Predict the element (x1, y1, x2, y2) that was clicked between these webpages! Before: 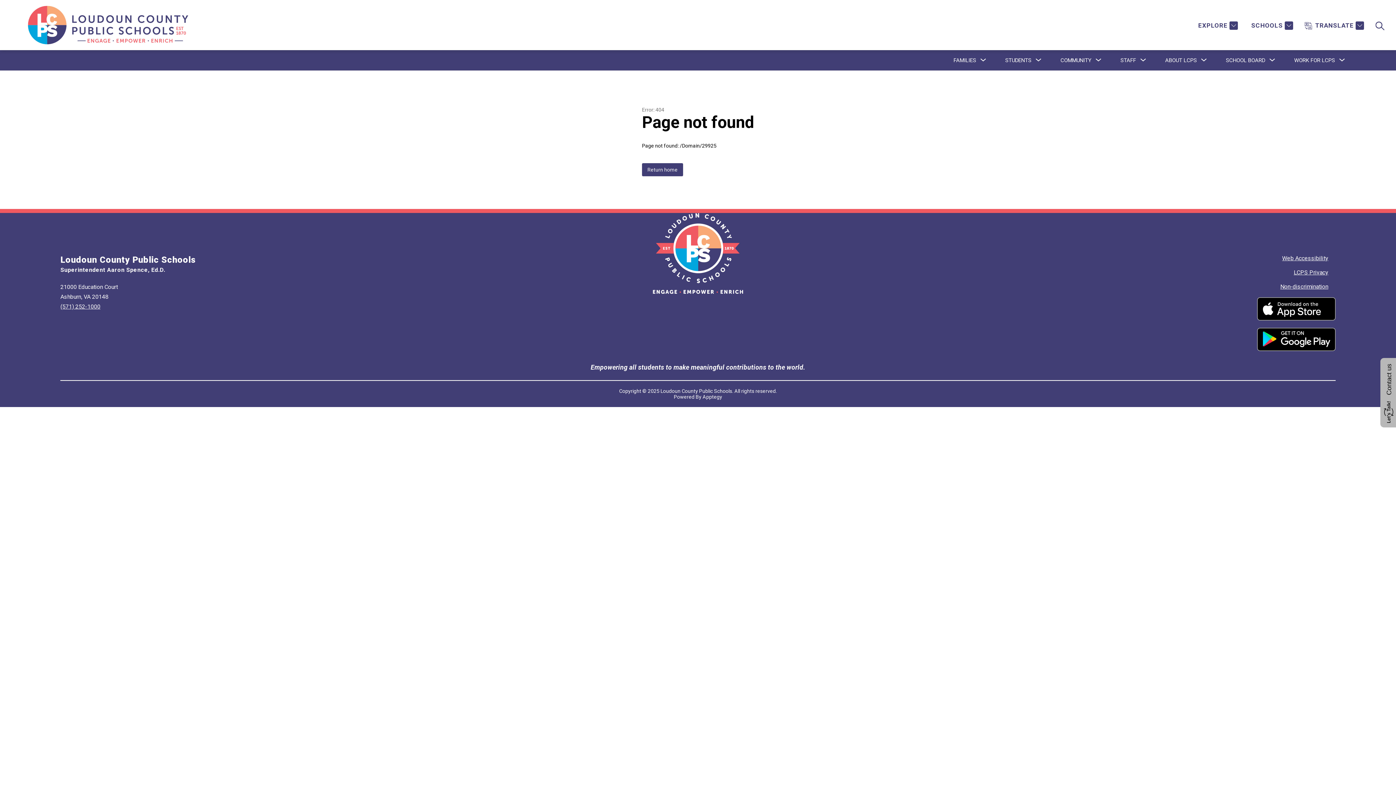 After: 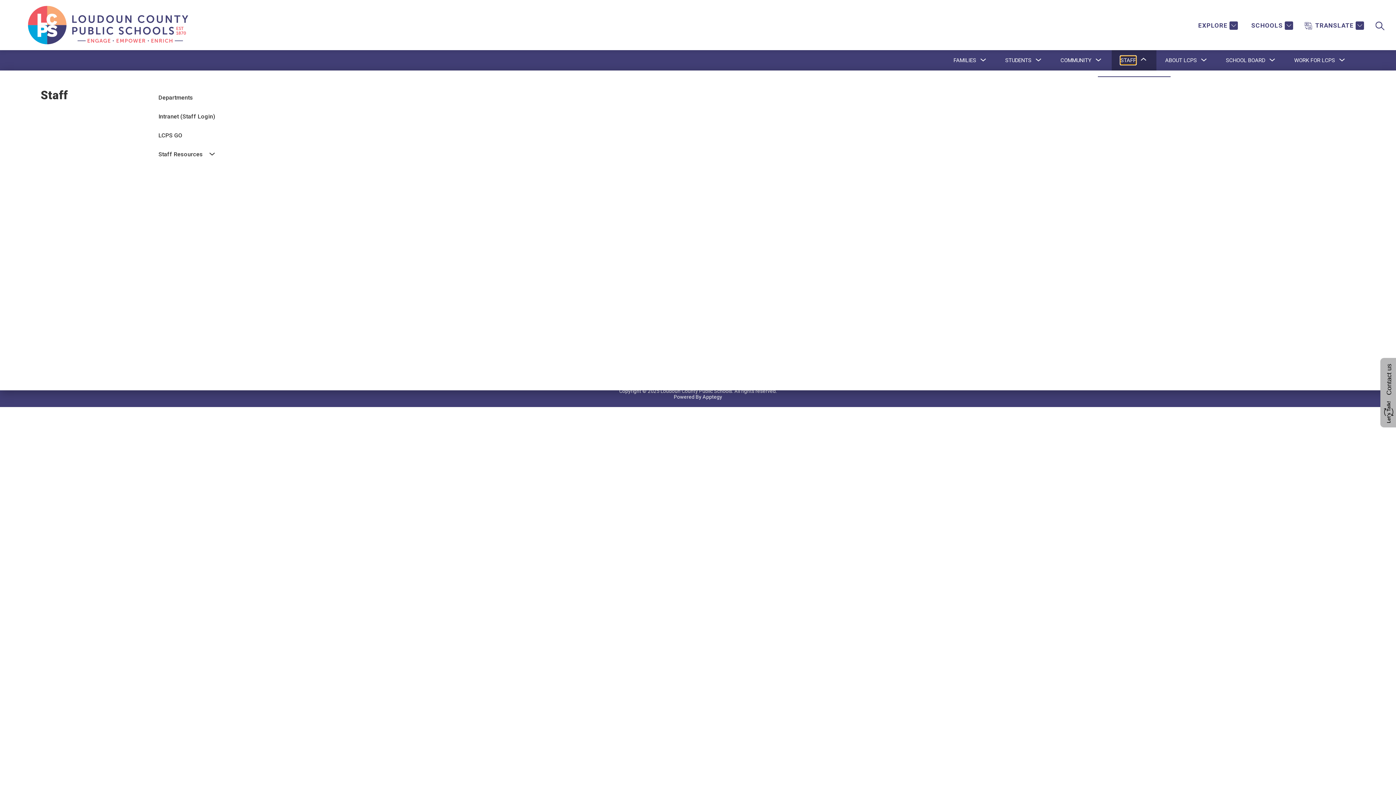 Action: bbox: (1120, 56, 1136, 64) label: Show submenu for Staff